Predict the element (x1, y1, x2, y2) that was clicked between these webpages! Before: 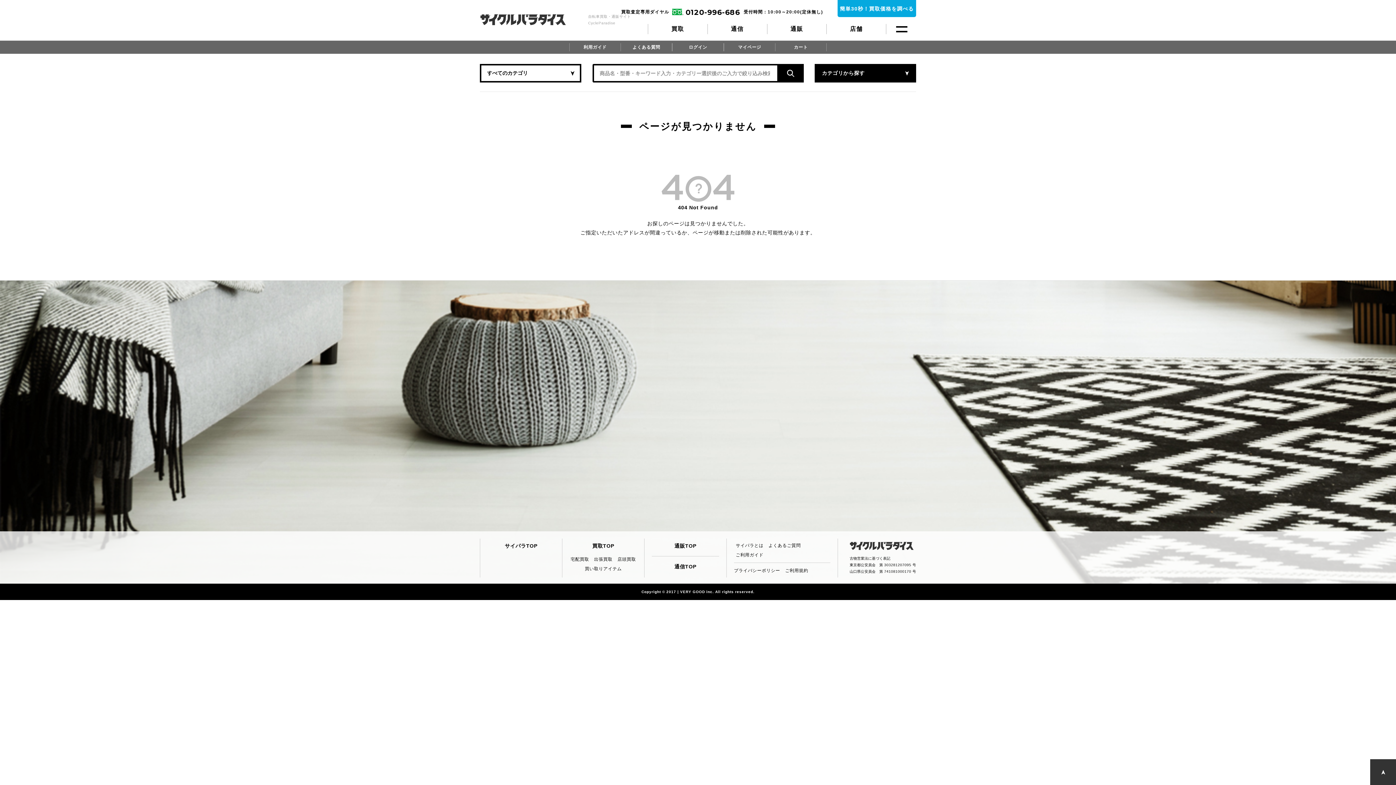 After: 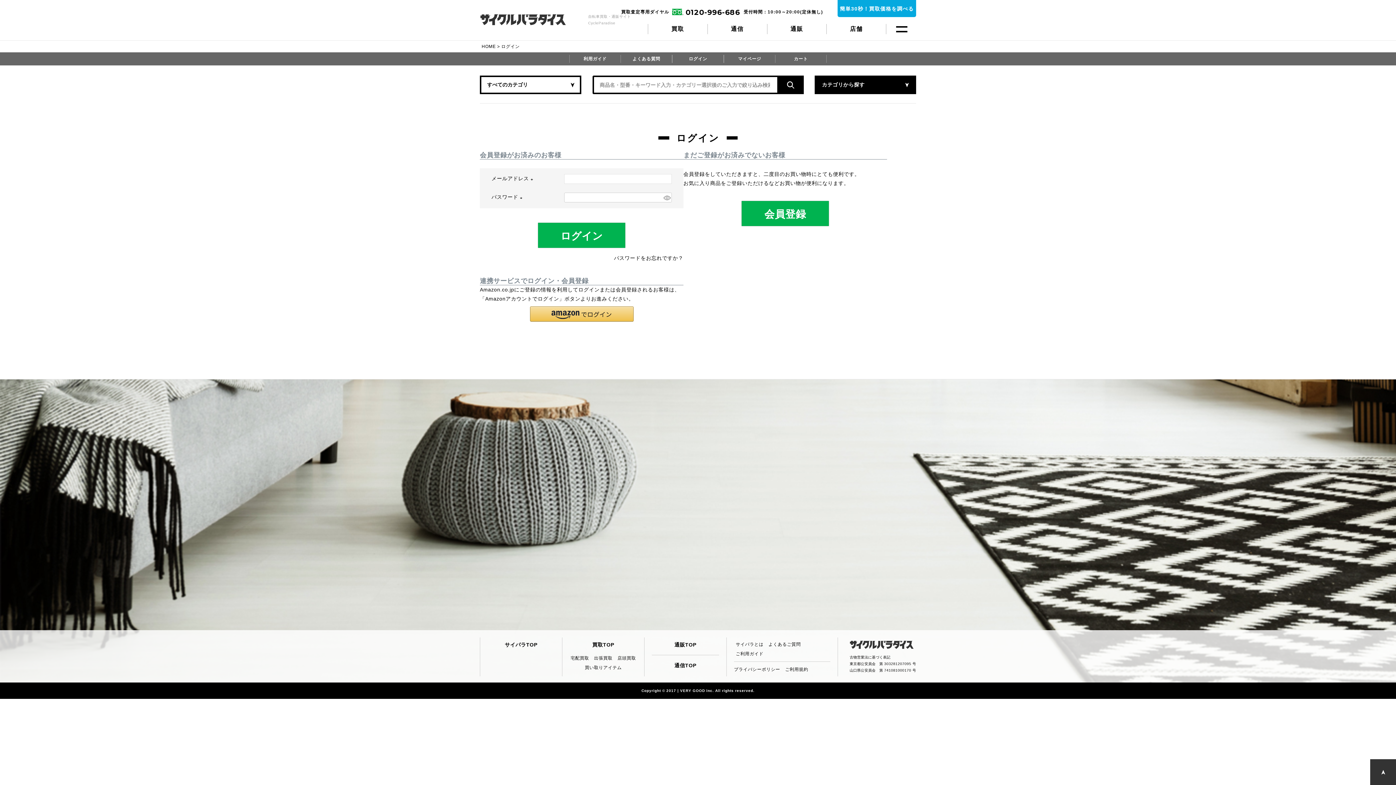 Action: bbox: (672, 43, 723, 51) label: ログイン